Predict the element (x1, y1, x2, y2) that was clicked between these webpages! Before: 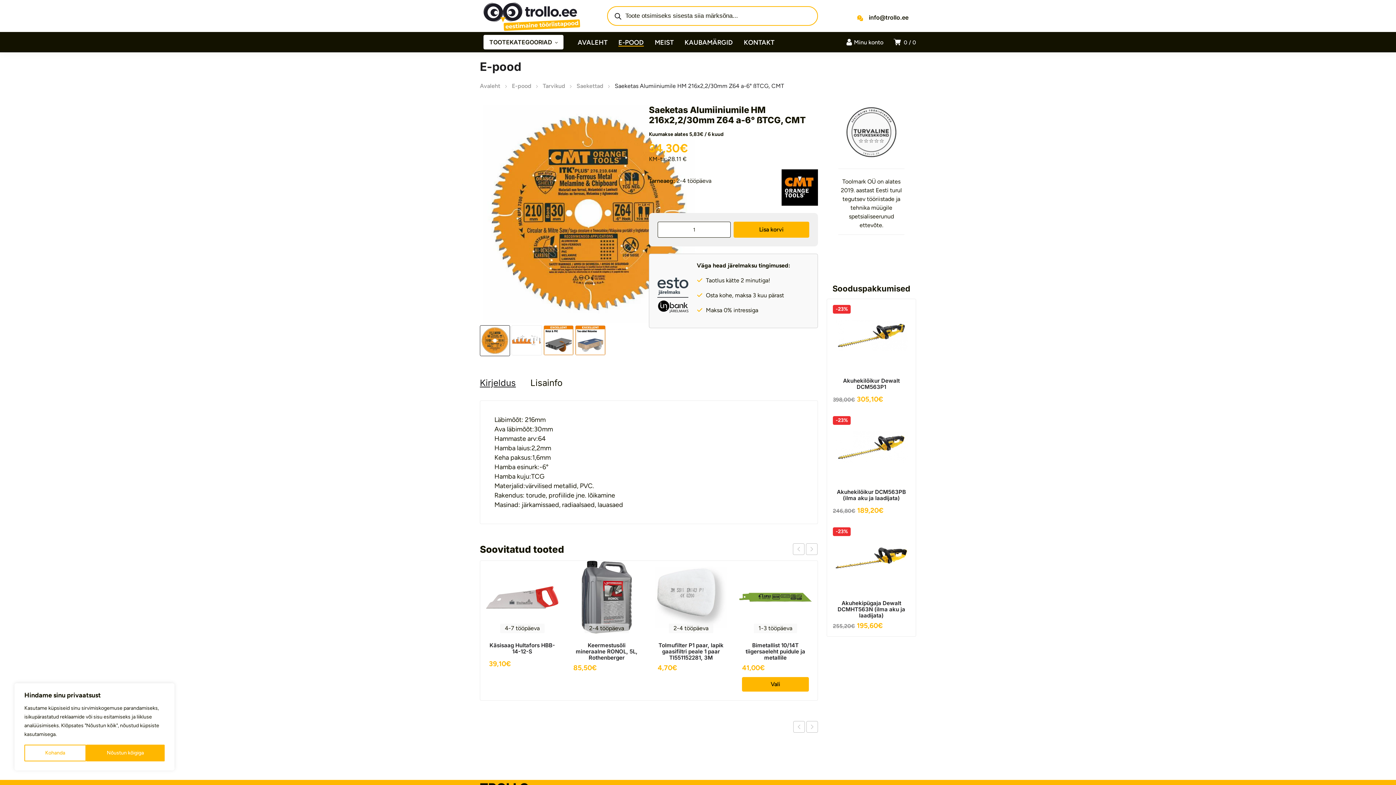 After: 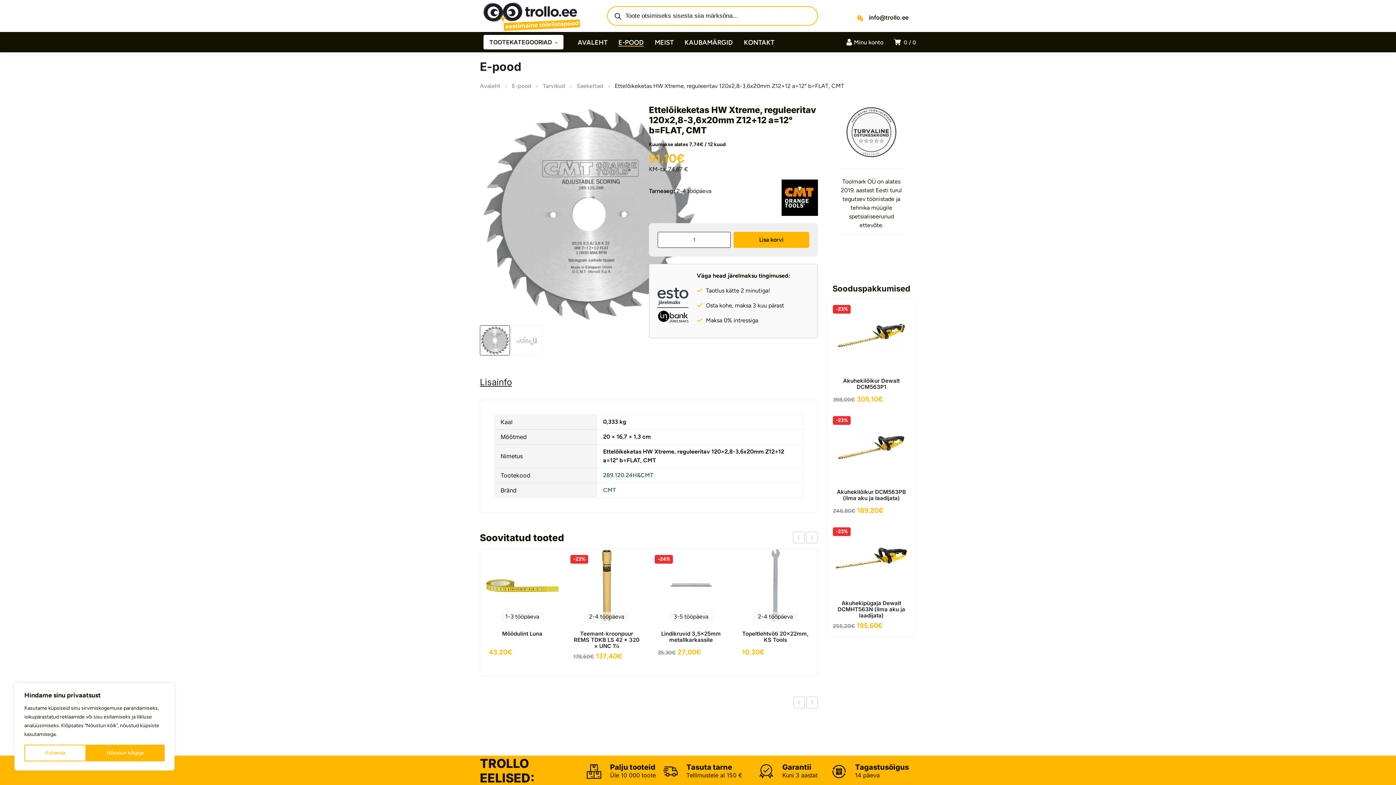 Action: bbox: (793, 721, 805, 733) label: Previous product